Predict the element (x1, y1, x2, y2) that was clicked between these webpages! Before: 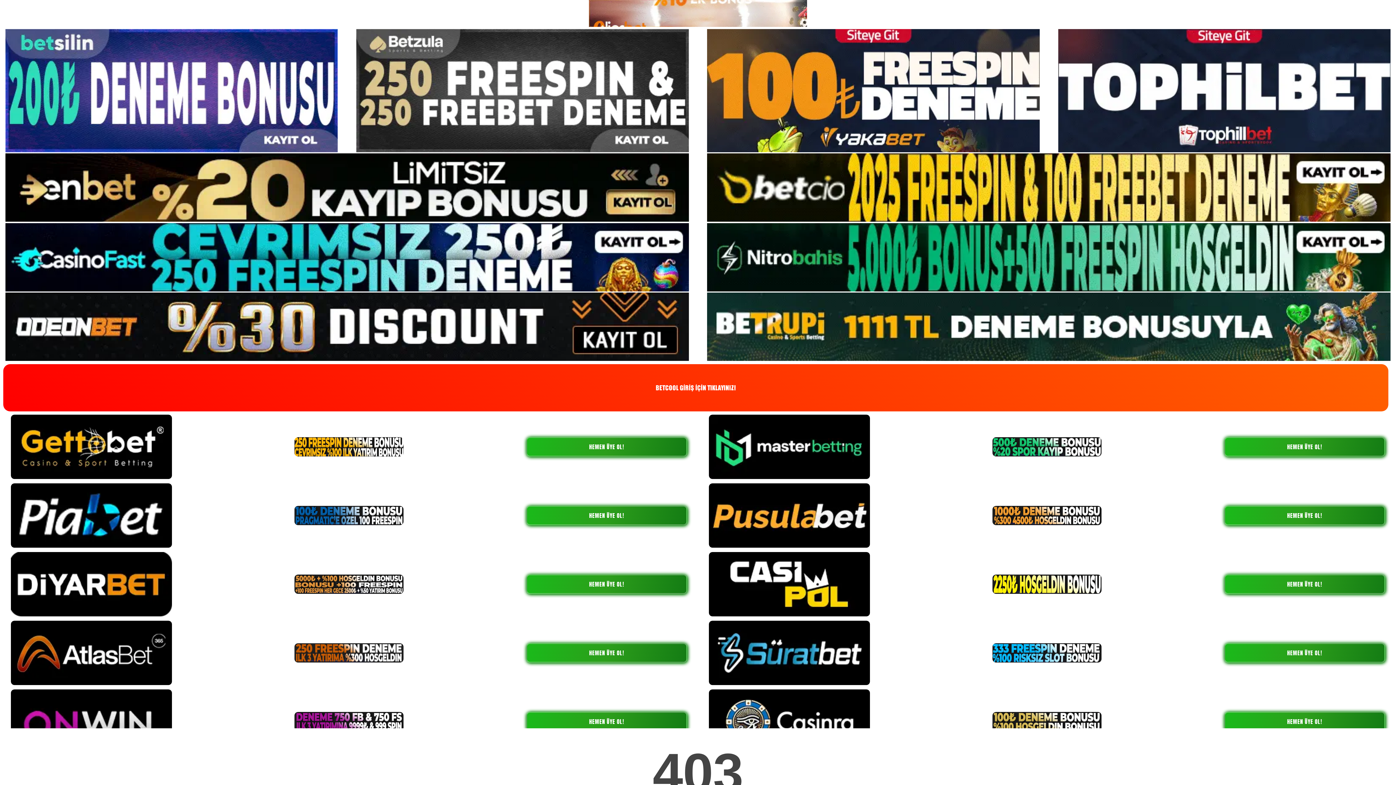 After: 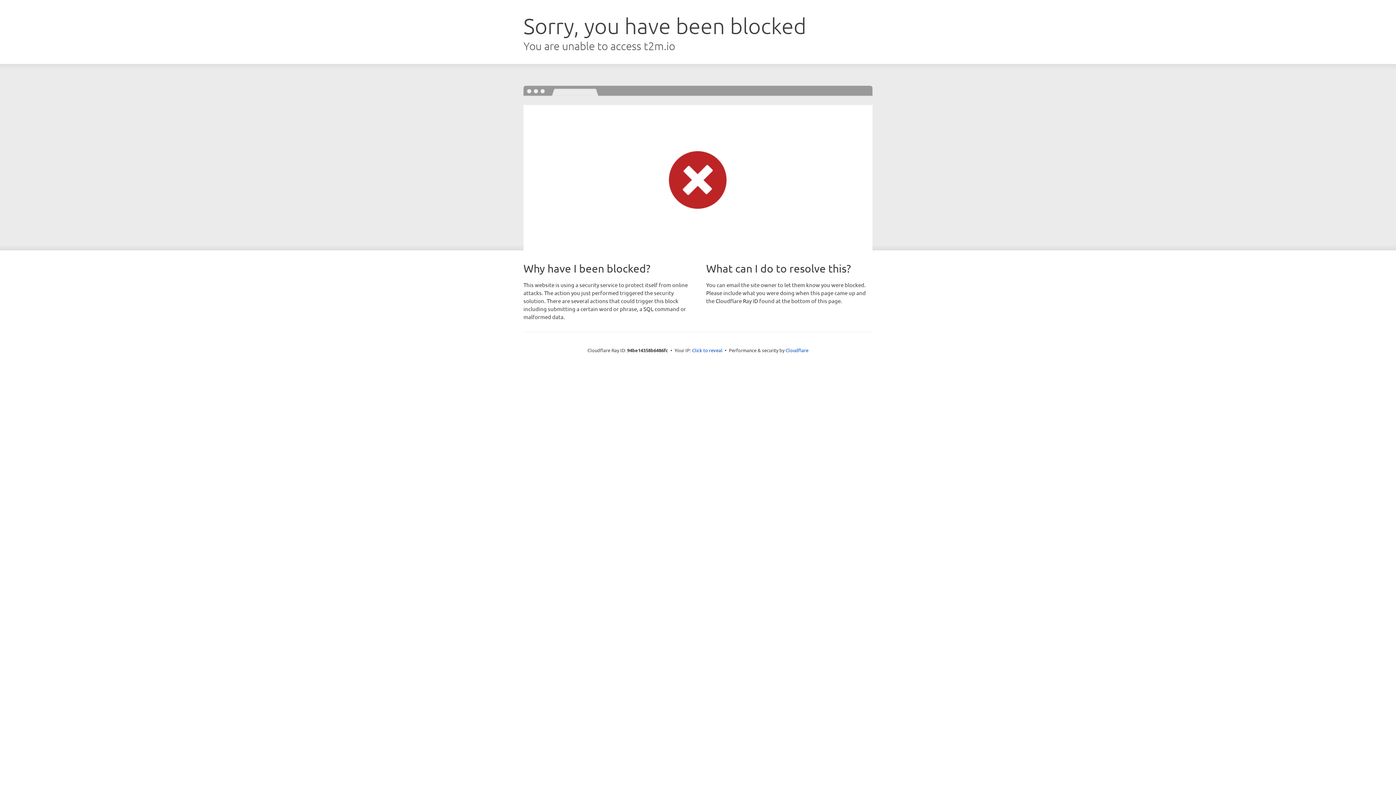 Action: bbox: (5, 183, 689, 190)